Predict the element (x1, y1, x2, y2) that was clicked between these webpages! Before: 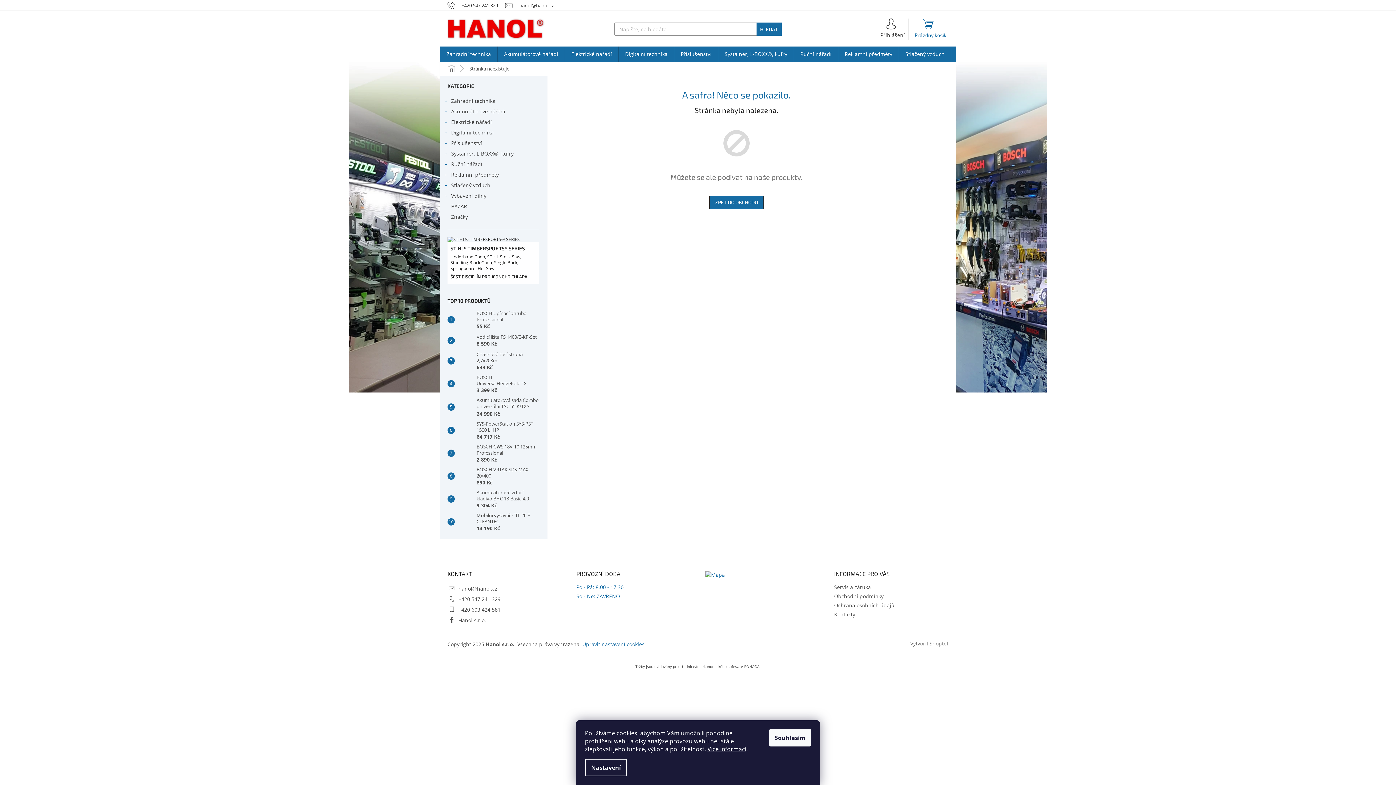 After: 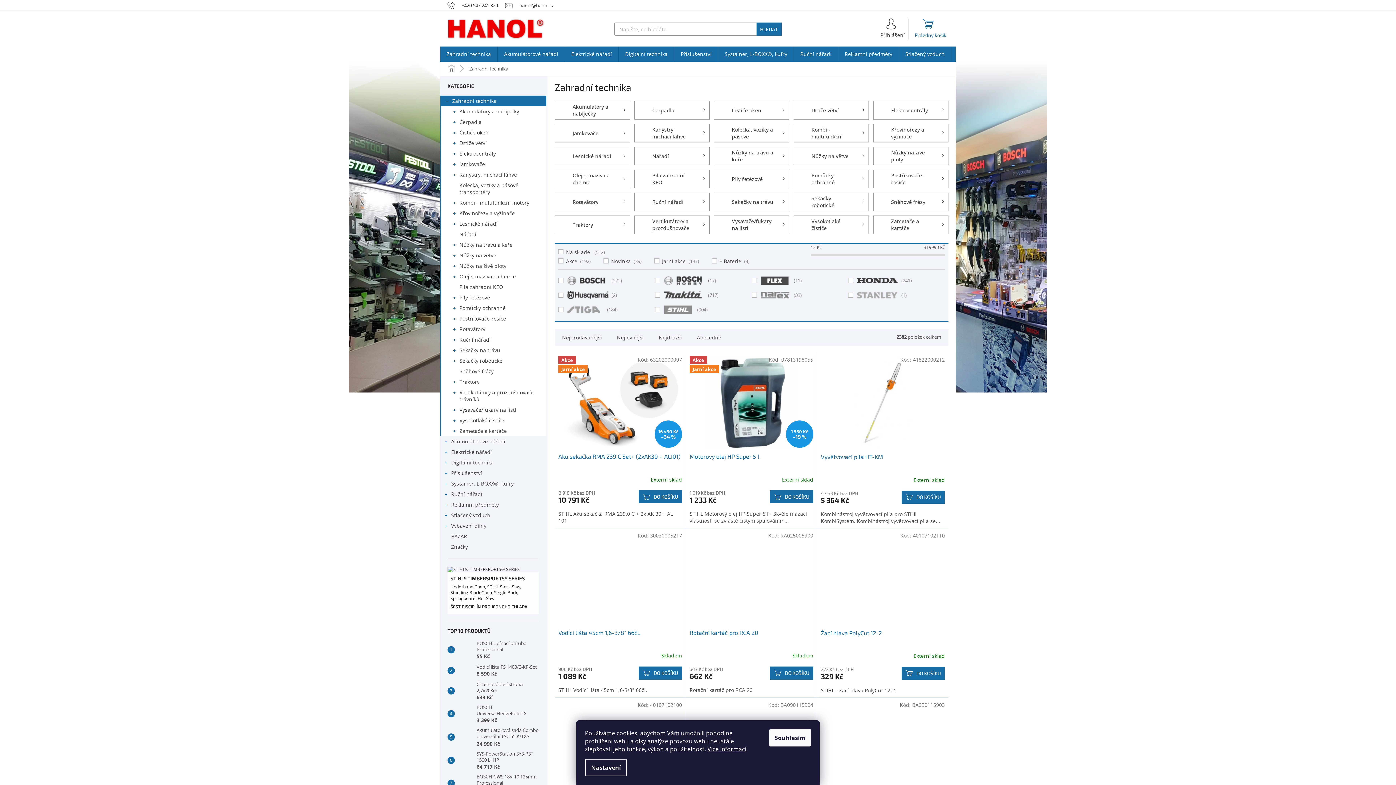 Action: bbox: (440, 46, 497, 61) label: Zahradní technika